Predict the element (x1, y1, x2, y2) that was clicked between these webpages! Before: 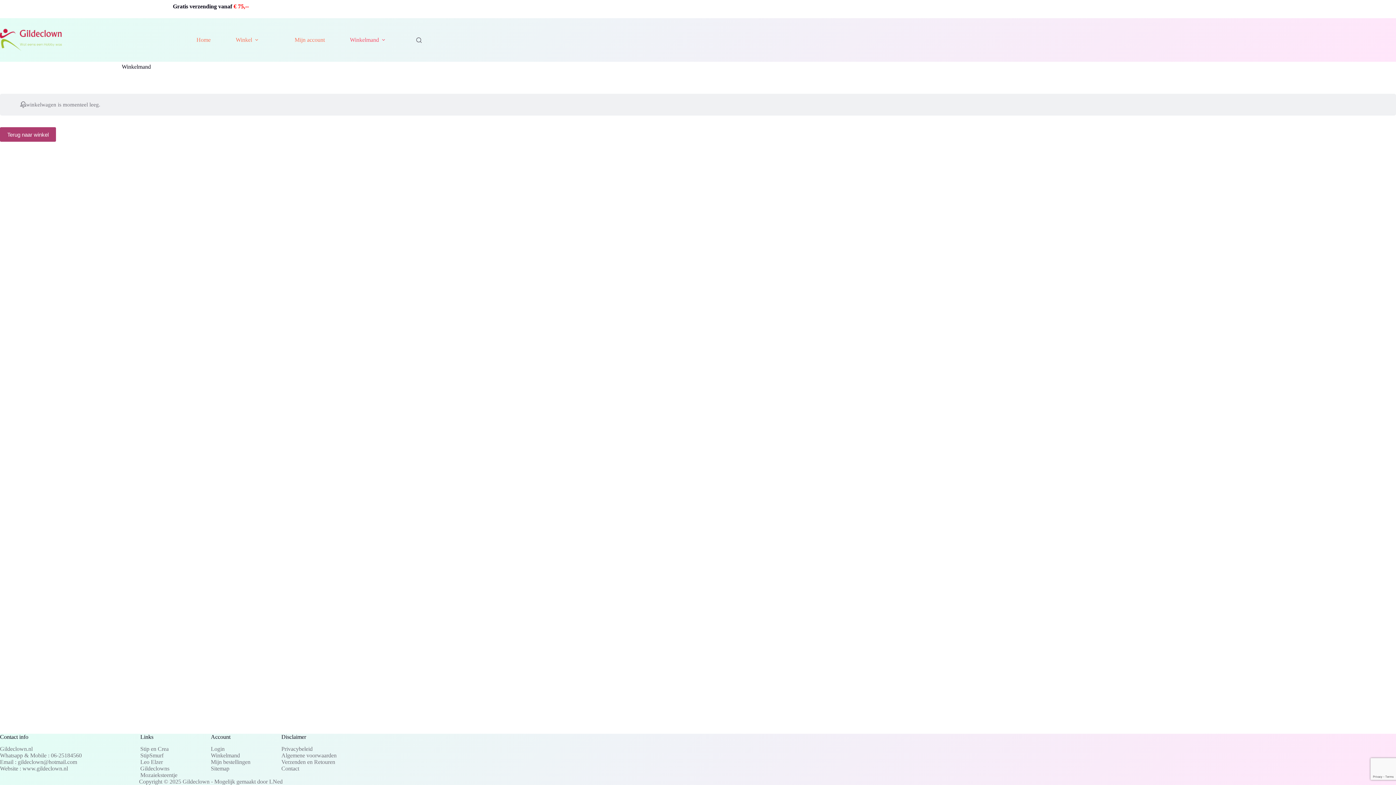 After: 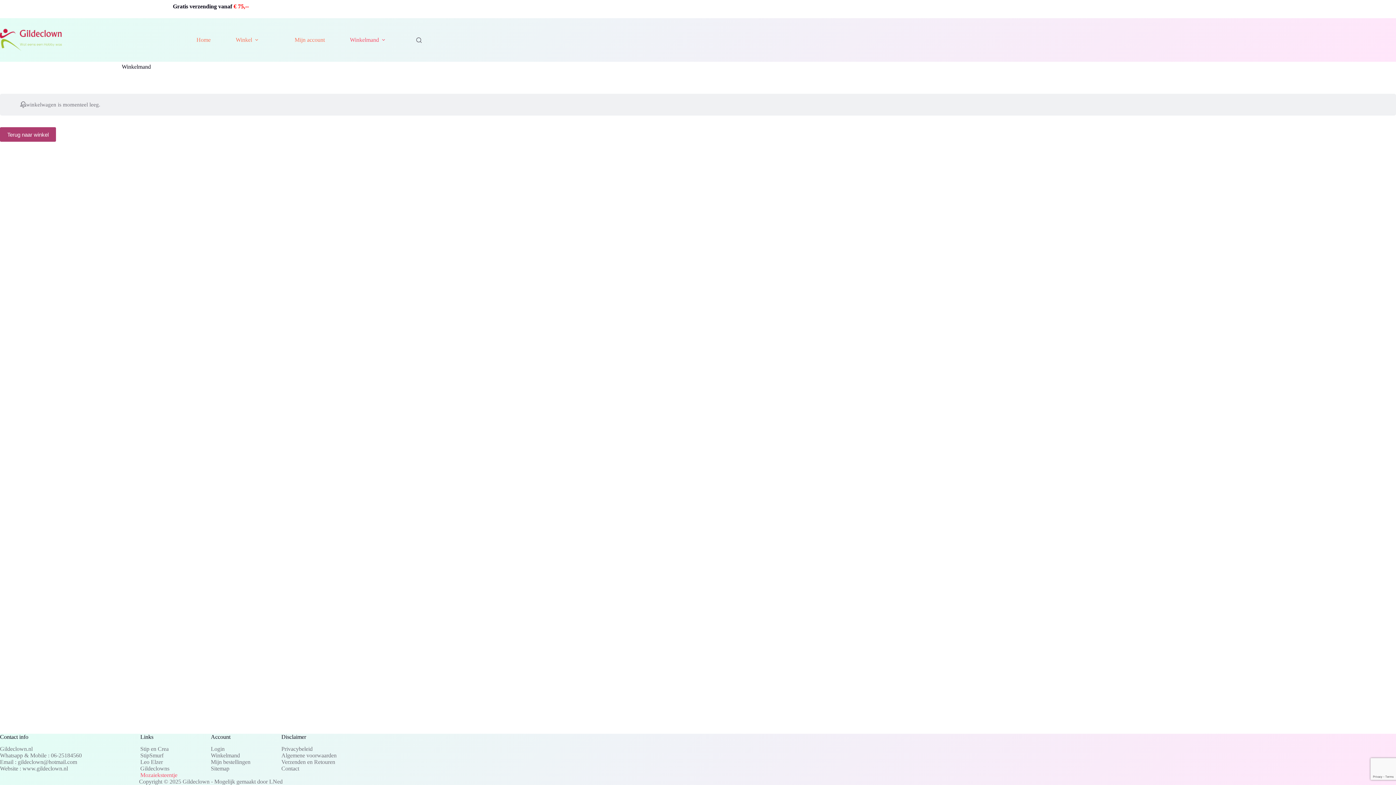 Action: bbox: (140, 772, 177, 778) label: Mozaieksteentje